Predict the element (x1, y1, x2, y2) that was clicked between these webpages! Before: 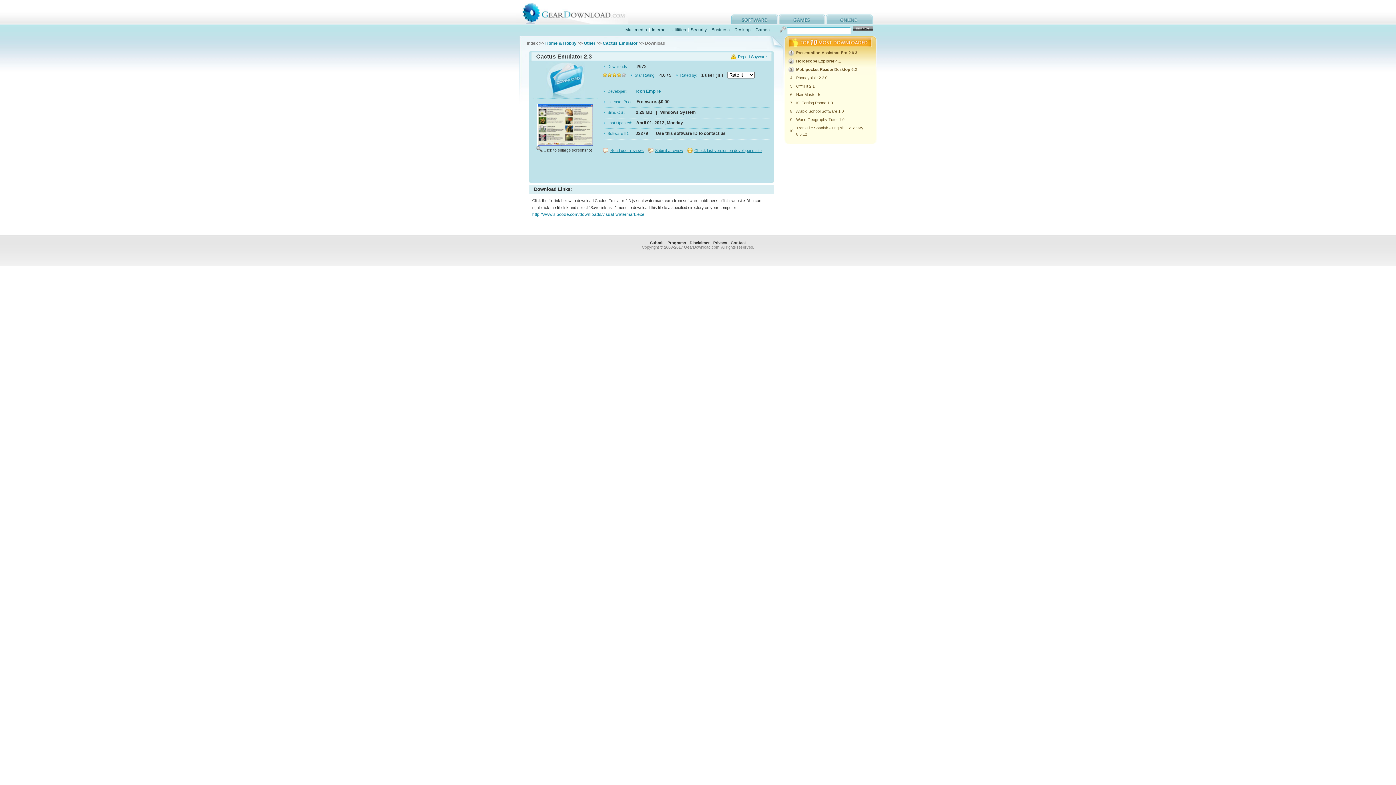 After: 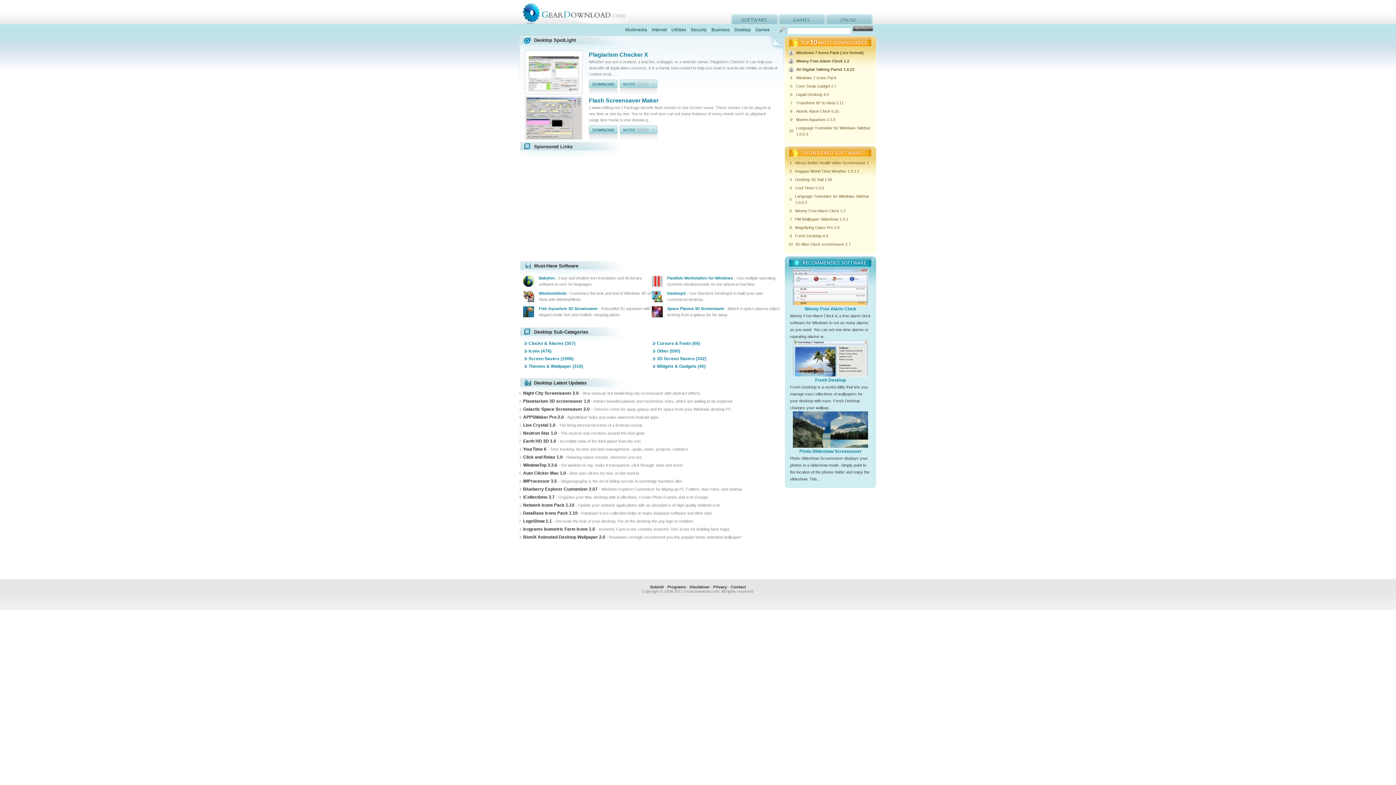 Action: bbox: (733, 27, 751, 32) label: Desktop